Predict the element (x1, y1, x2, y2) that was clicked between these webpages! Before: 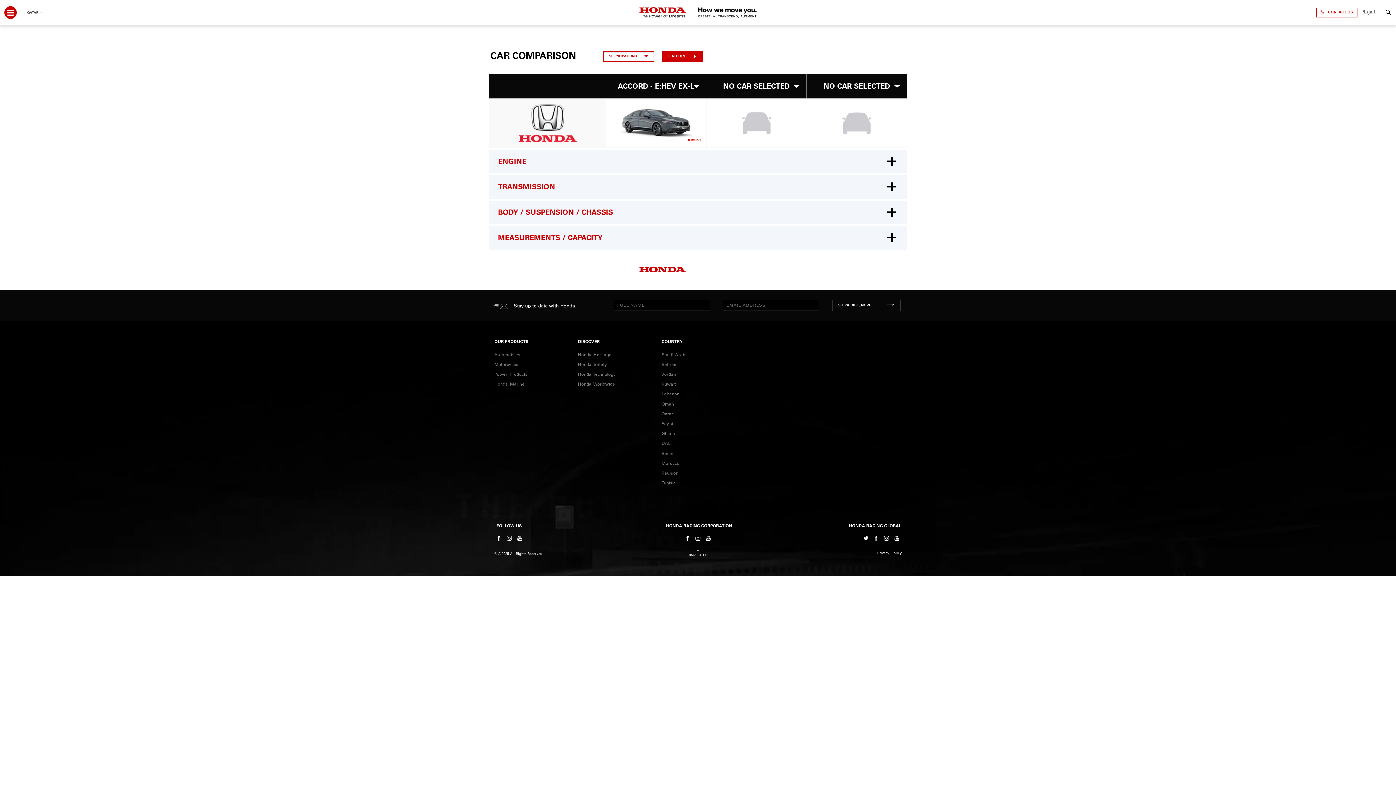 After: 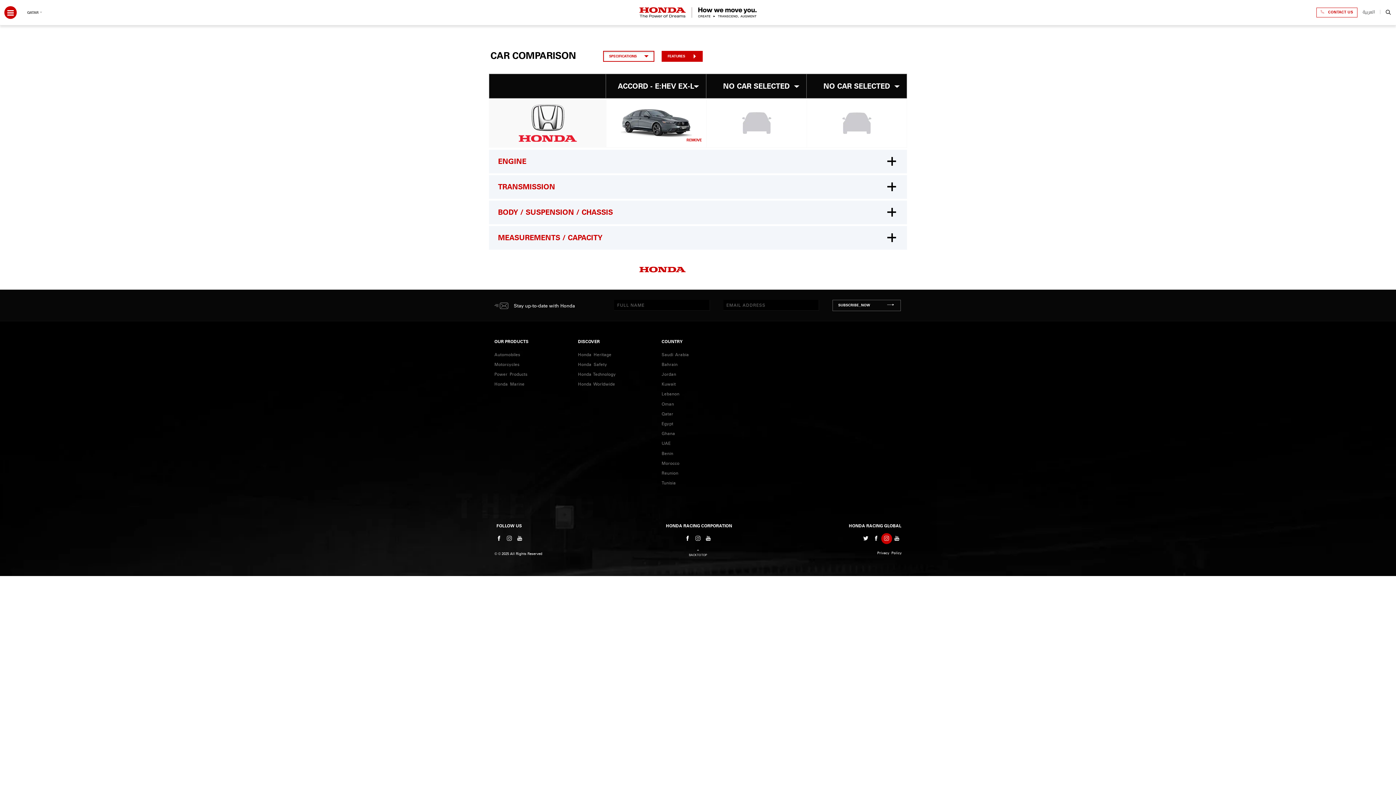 Action: bbox: (884, 536, 889, 542)